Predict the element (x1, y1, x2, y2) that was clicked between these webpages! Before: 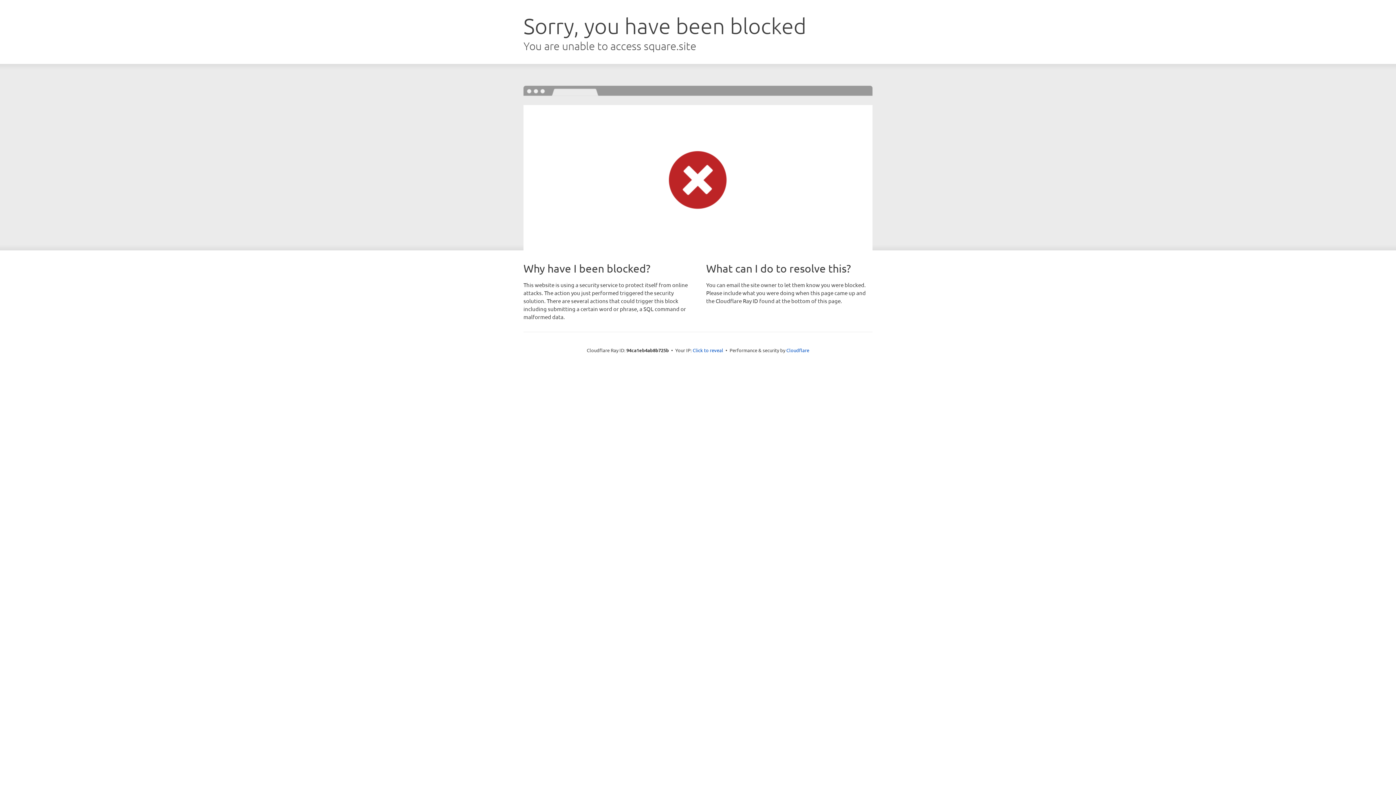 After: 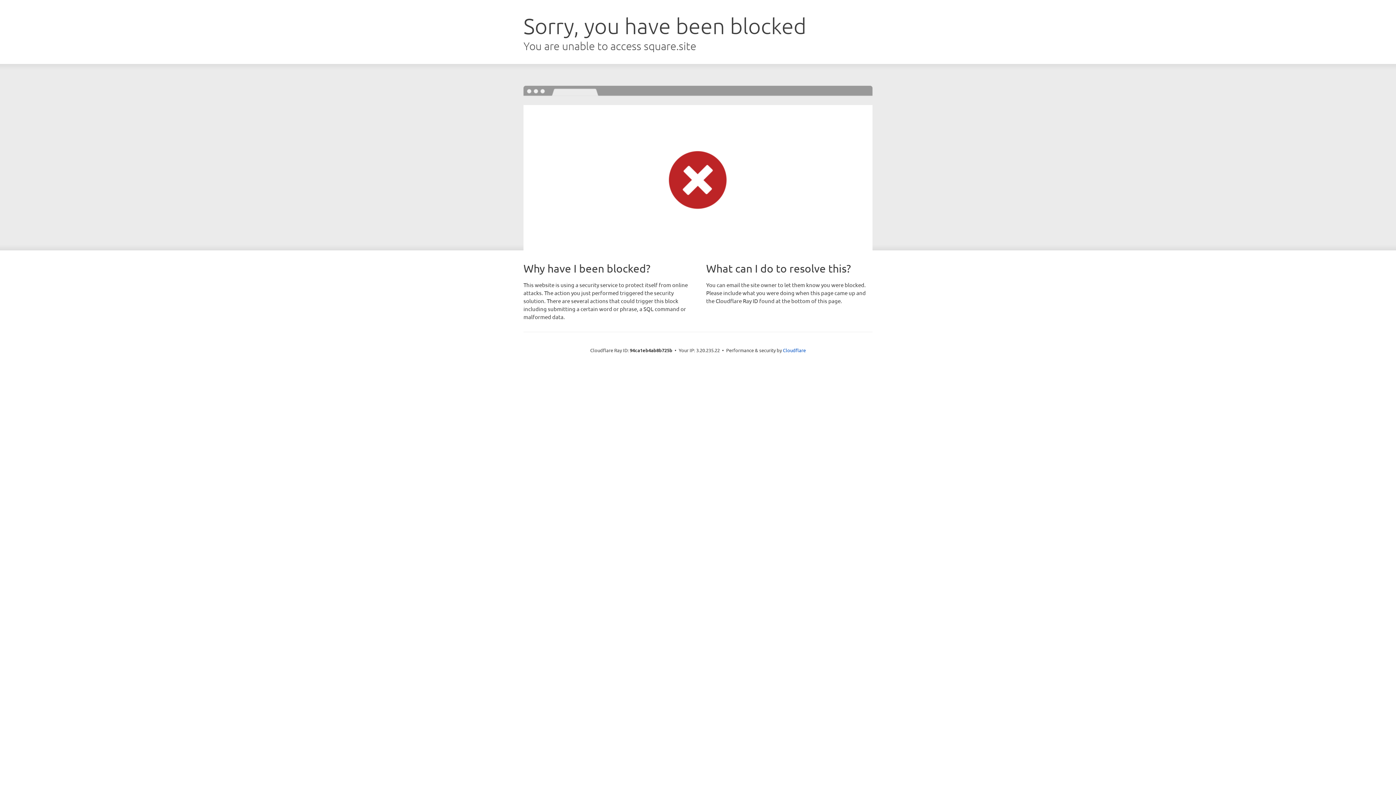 Action: label: Click to reveal bbox: (692, 346, 723, 353)